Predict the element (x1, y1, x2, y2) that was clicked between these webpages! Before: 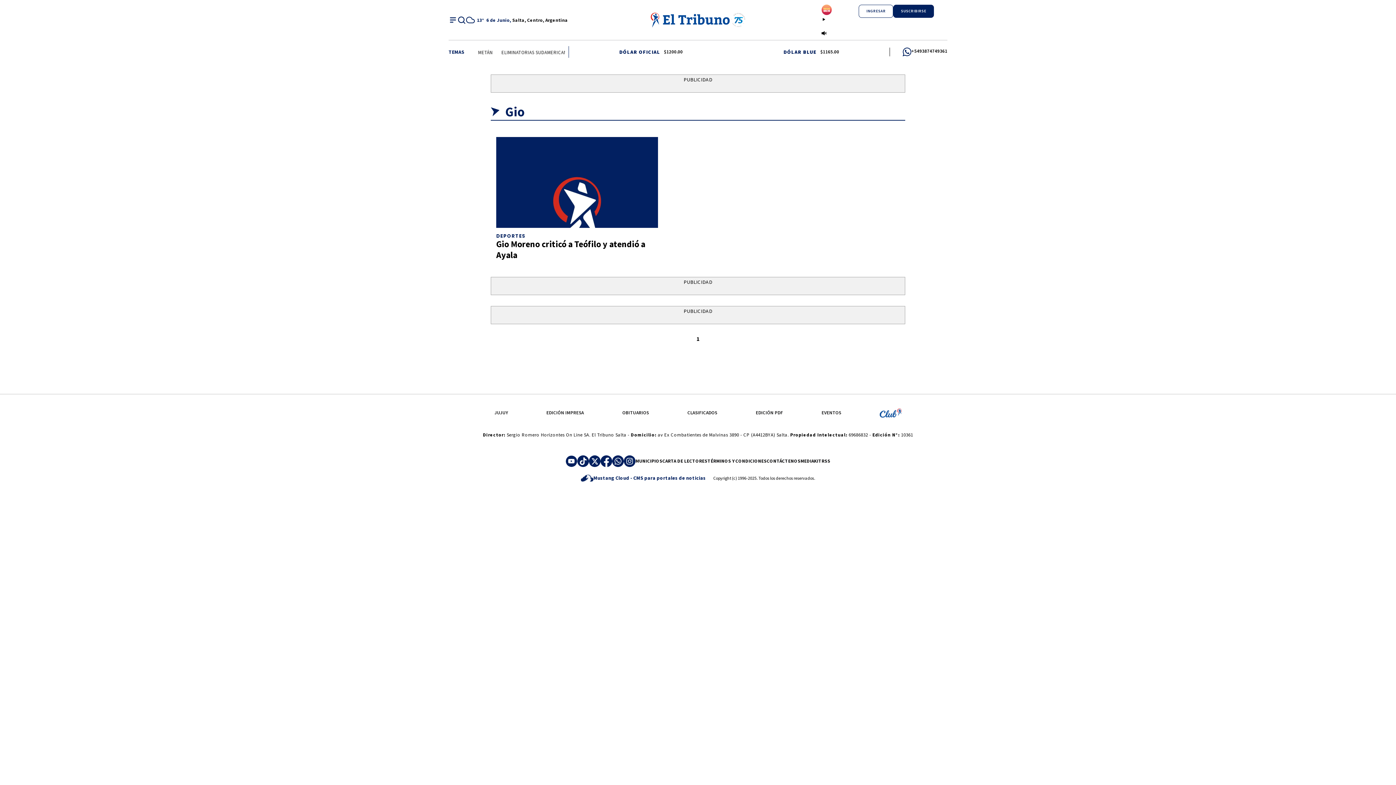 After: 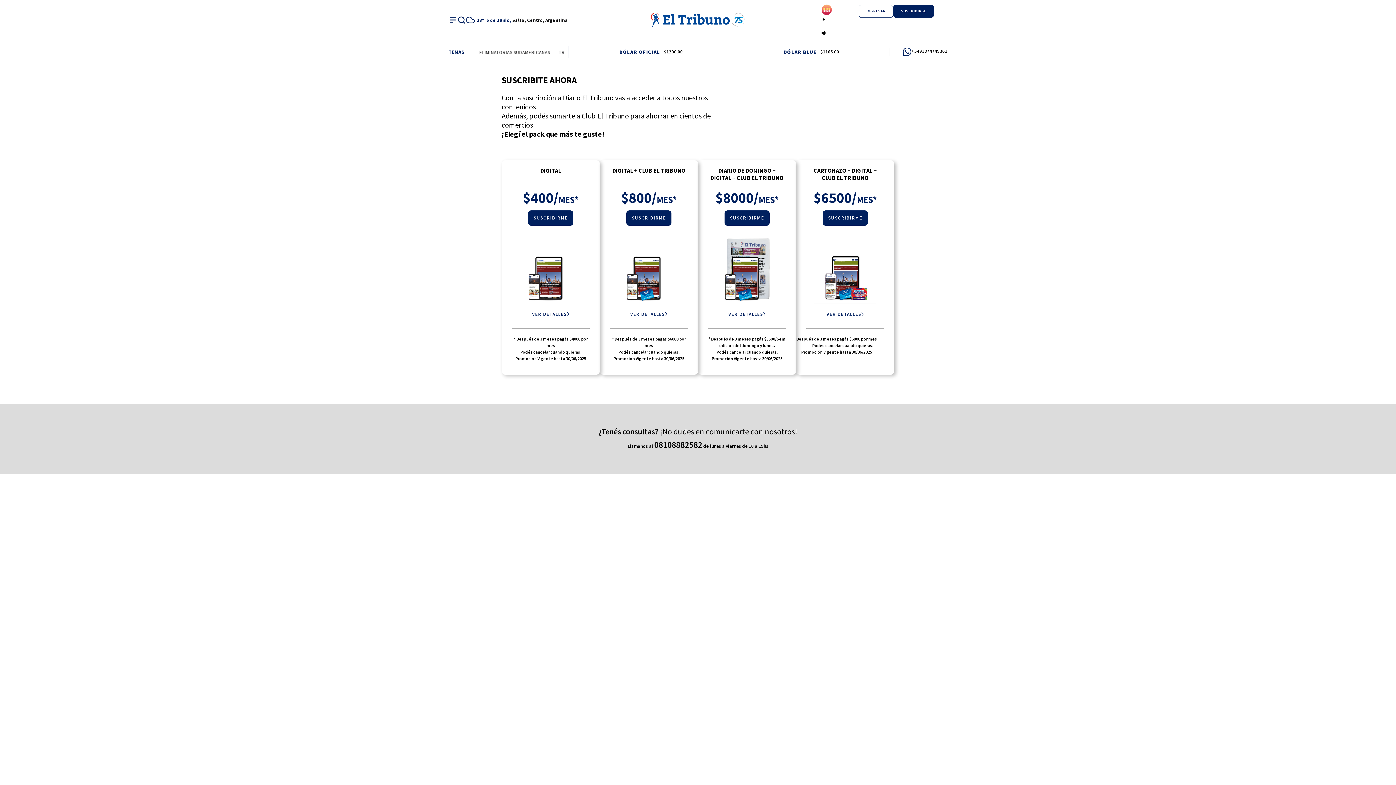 Action: label: SUSCRIBIRSE bbox: (893, 4, 934, 17)